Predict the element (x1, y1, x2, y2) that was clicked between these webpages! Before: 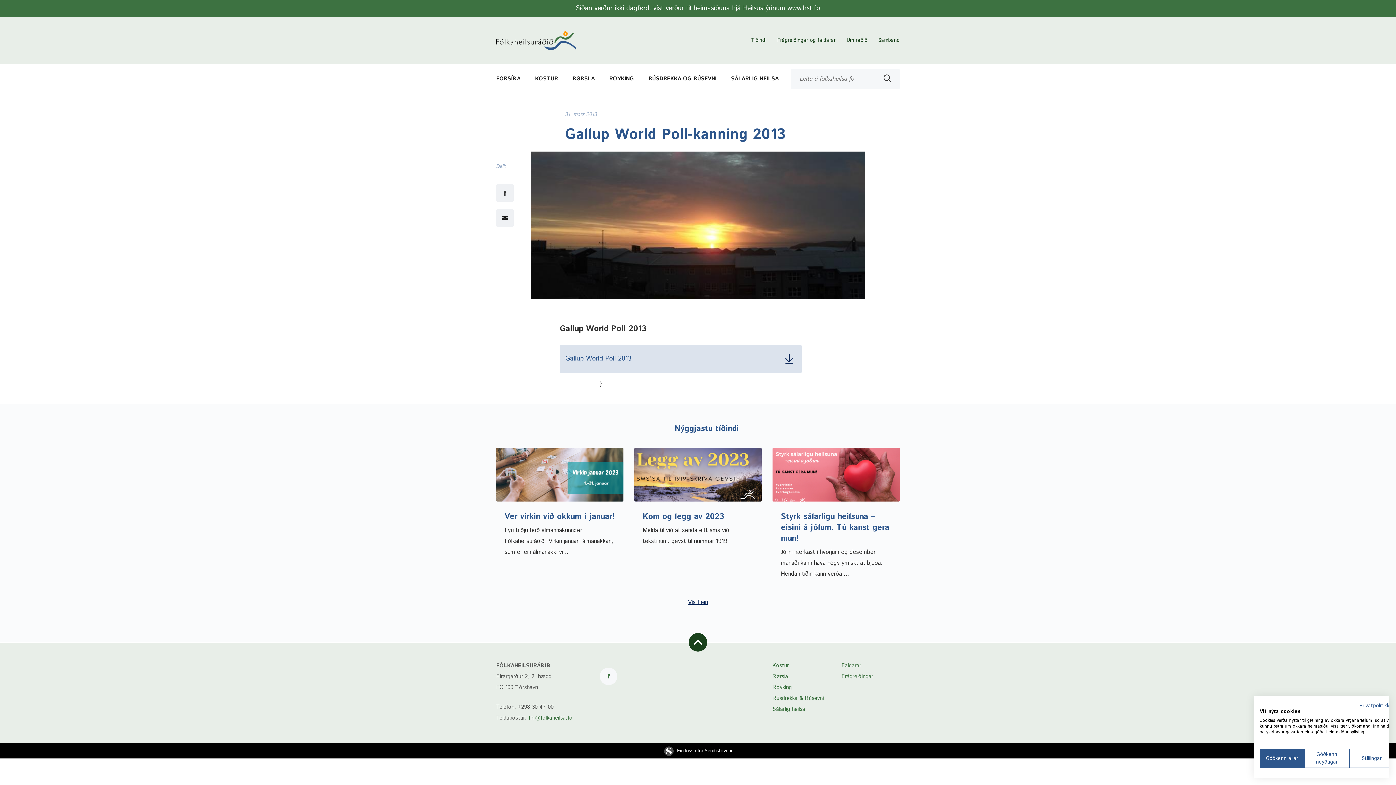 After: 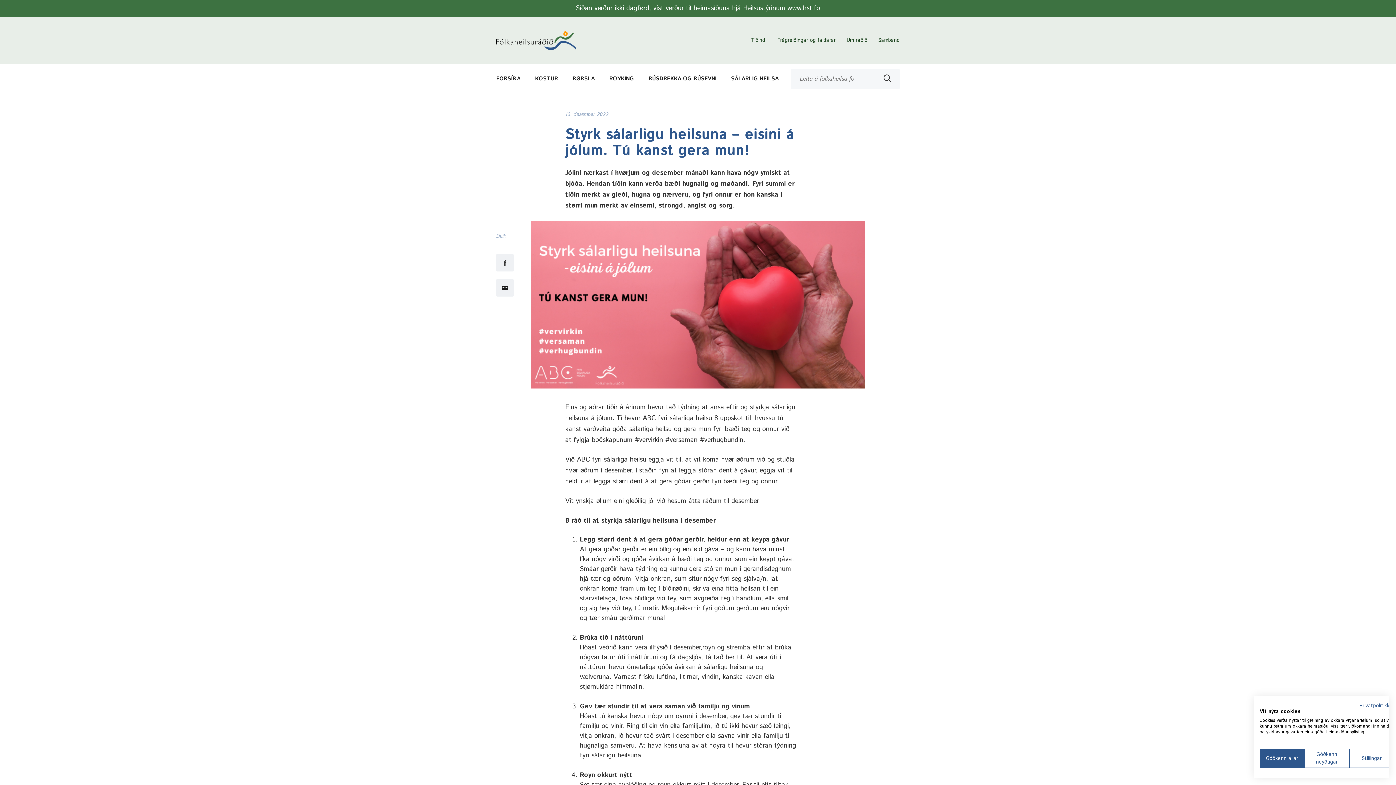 Action: bbox: (772, 470, 900, 597) label: Styrk sálarligu heilsuna – eisini á jólum. Tú kanst gera mun!

Jólini nærkast í hvørjum og desember mánaði kann hava nógv ymiskt at bjóða. Hendan tíðin kann verða ...